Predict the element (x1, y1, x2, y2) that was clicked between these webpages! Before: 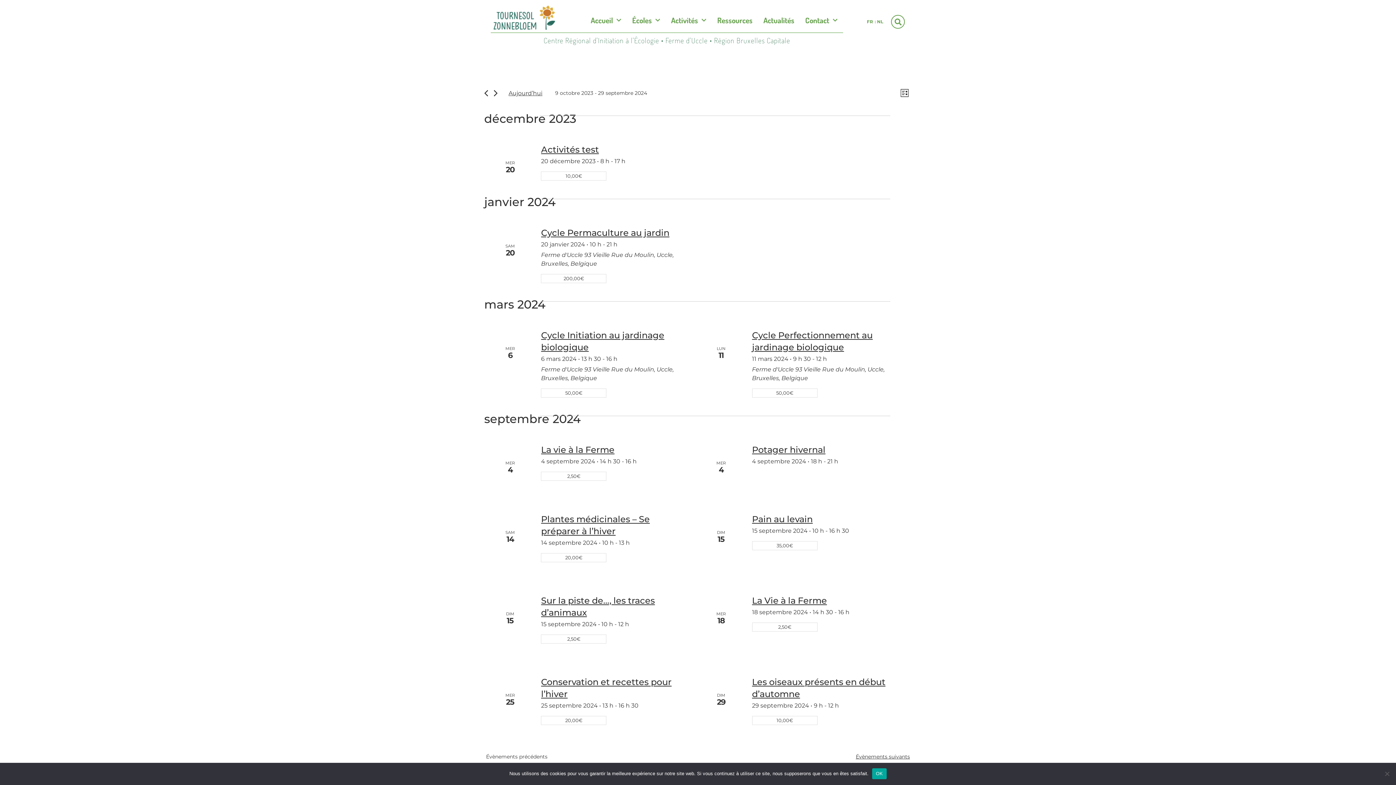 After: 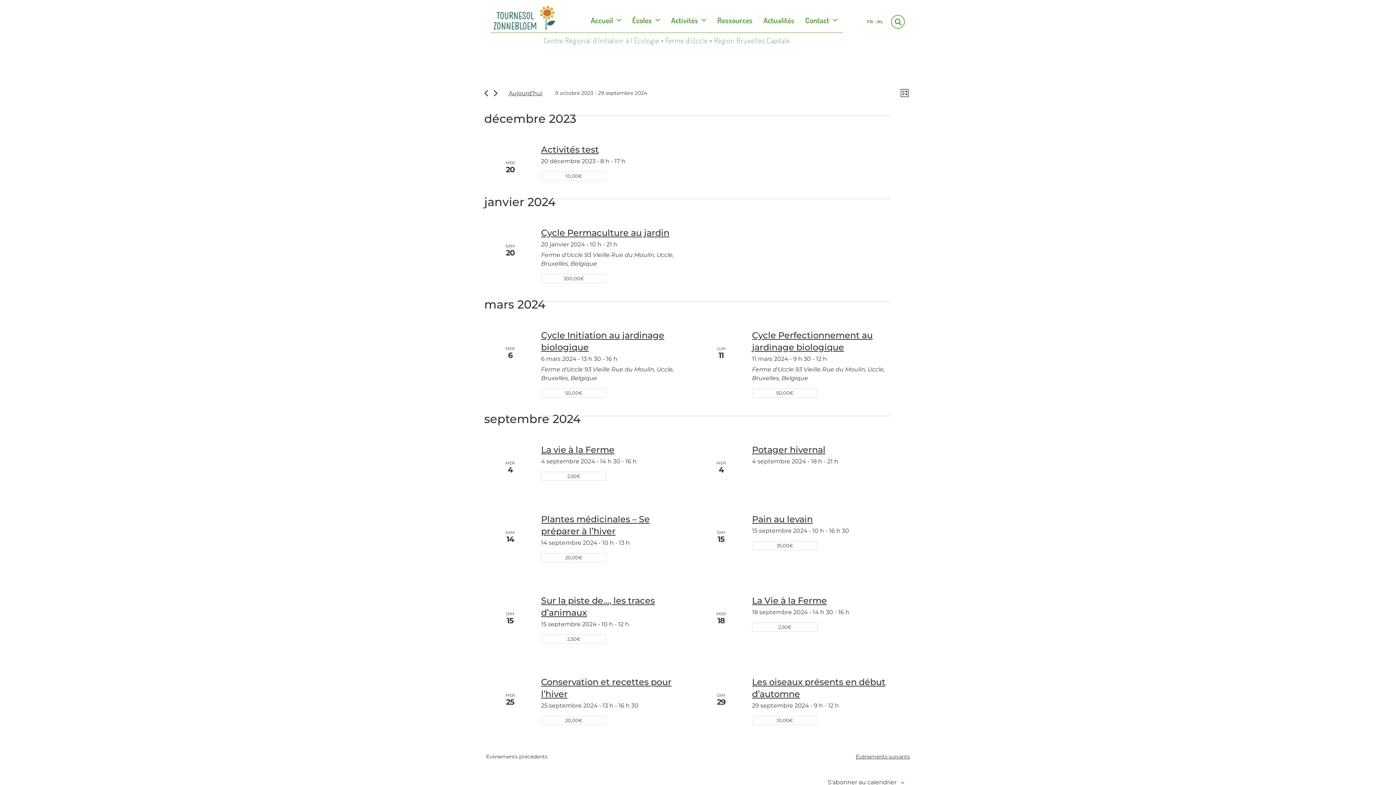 Action: label: OK bbox: (872, 768, 886, 779)